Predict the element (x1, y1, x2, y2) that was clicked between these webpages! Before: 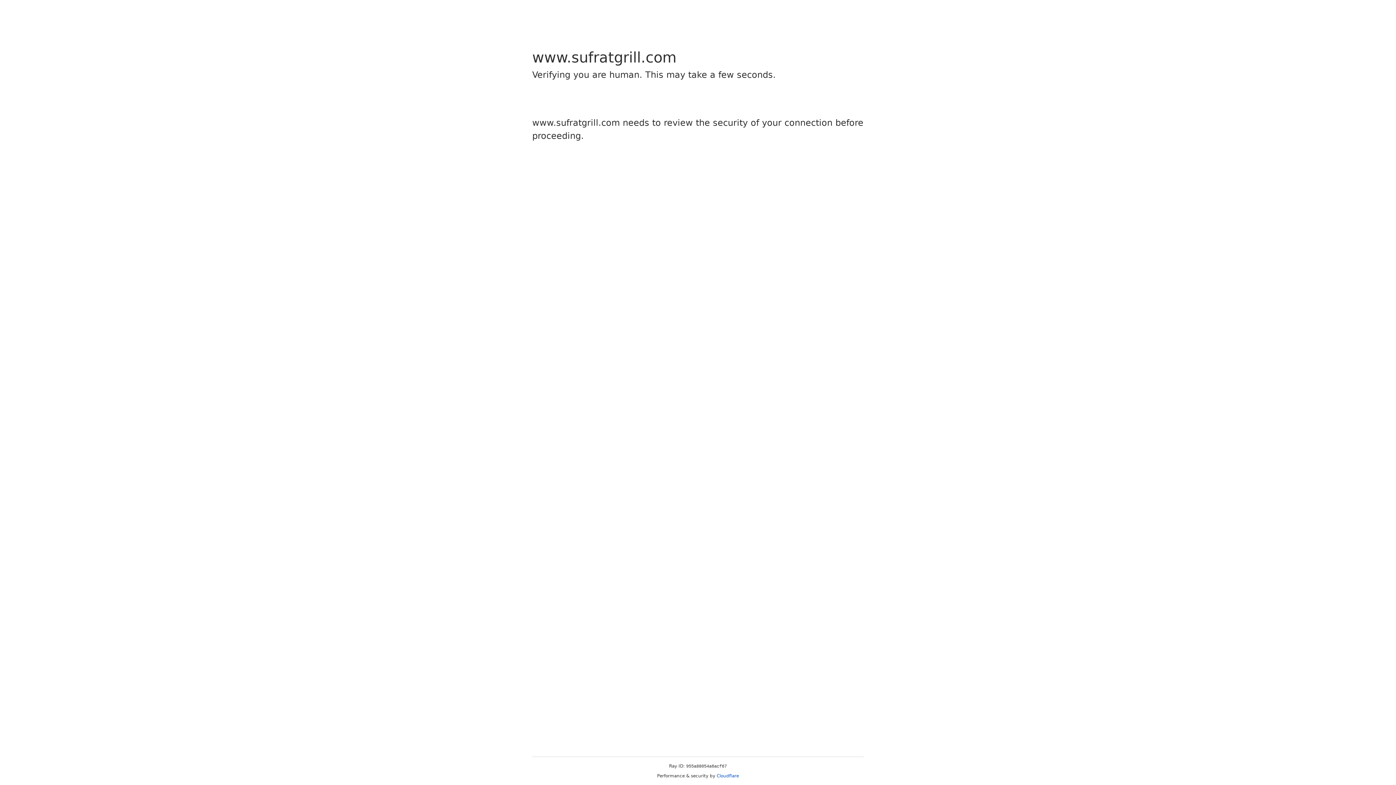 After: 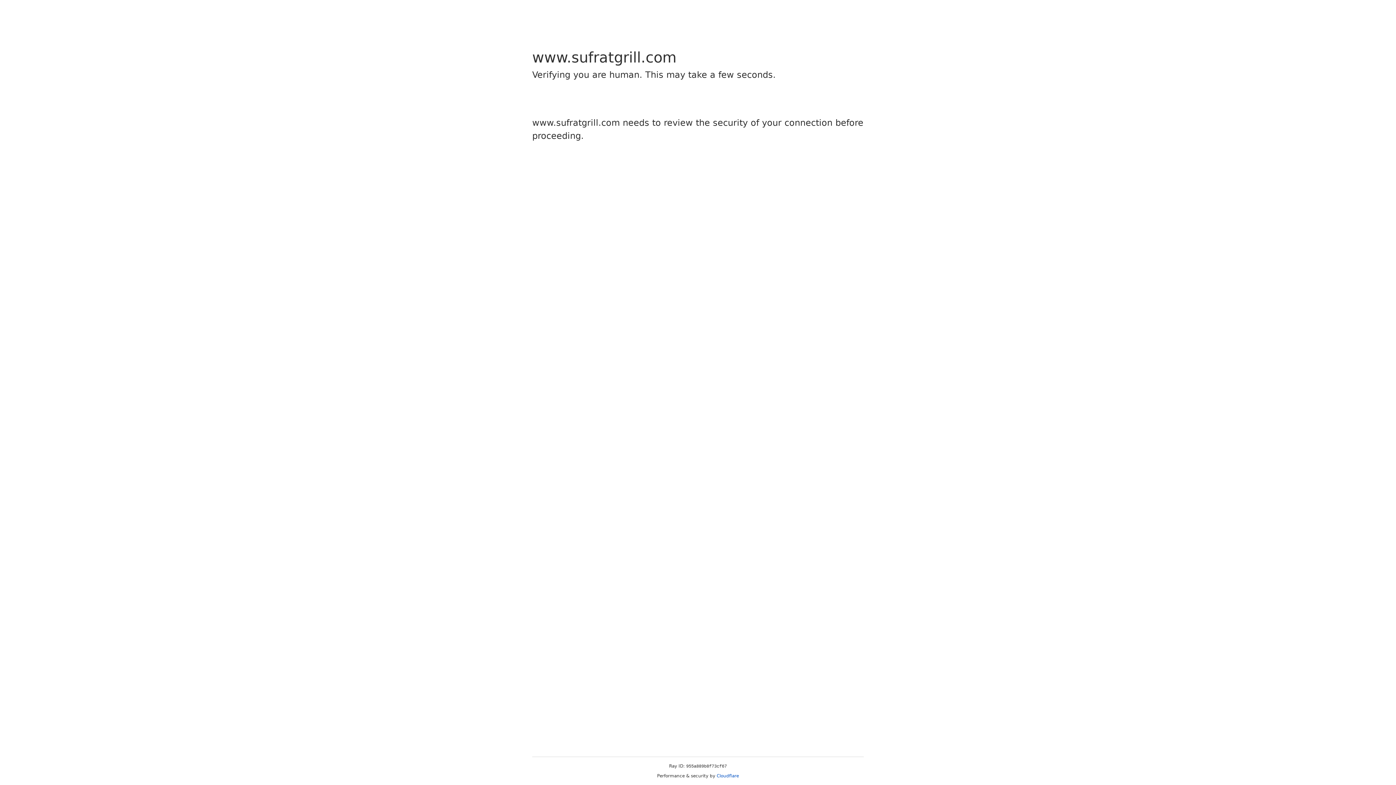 Action: bbox: (716, 773, 739, 778) label: Cloudflare